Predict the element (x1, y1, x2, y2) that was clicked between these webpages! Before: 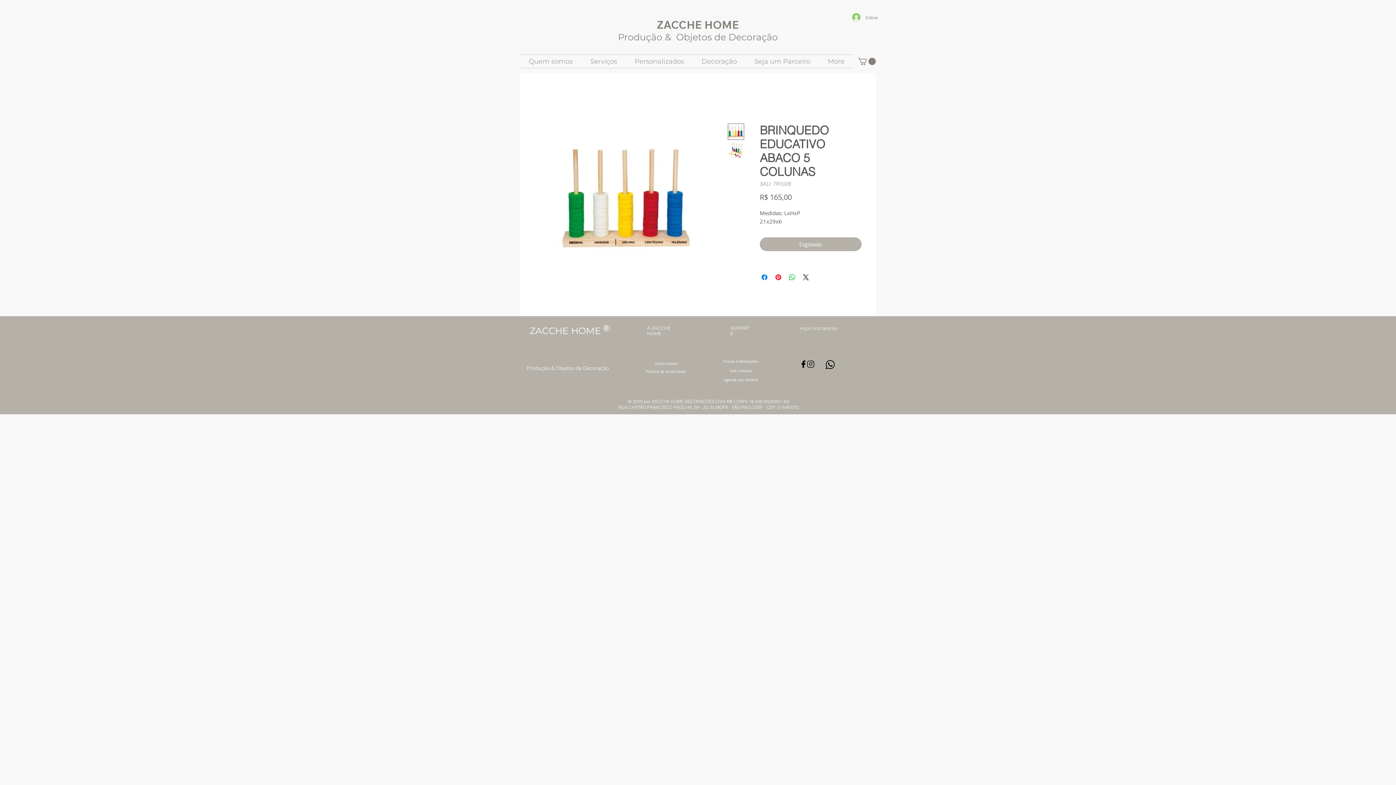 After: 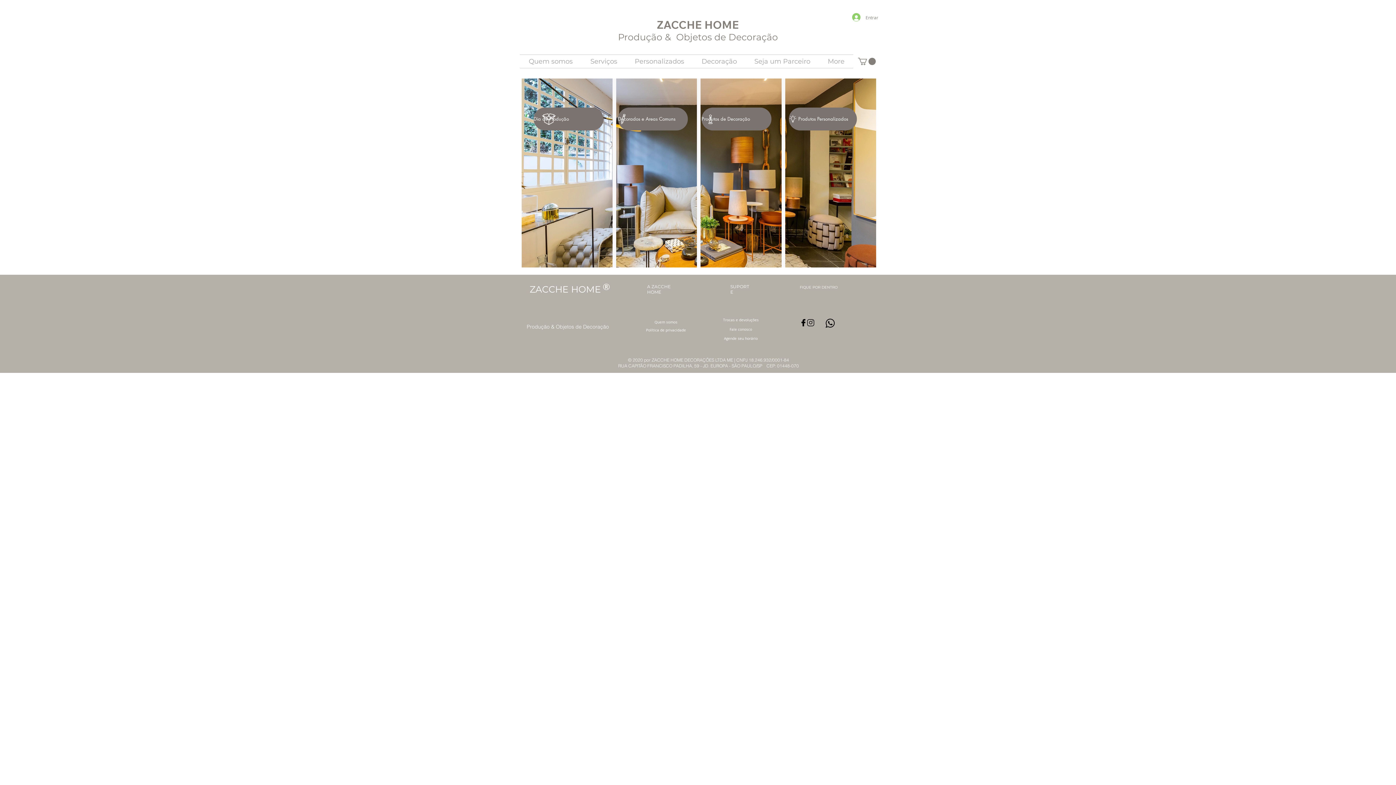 Action: bbox: (526, 365, 609, 371) label: Produção & Objetos de Decoração